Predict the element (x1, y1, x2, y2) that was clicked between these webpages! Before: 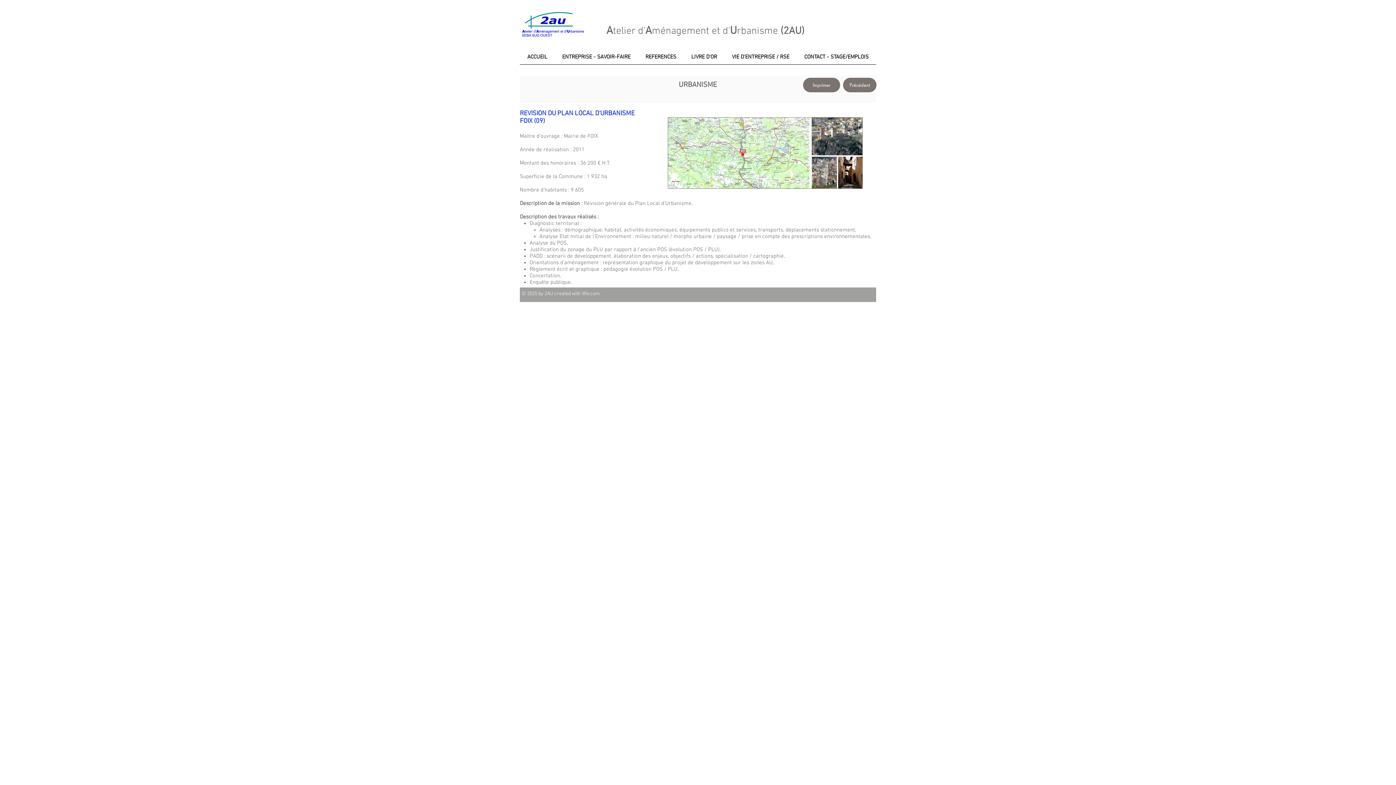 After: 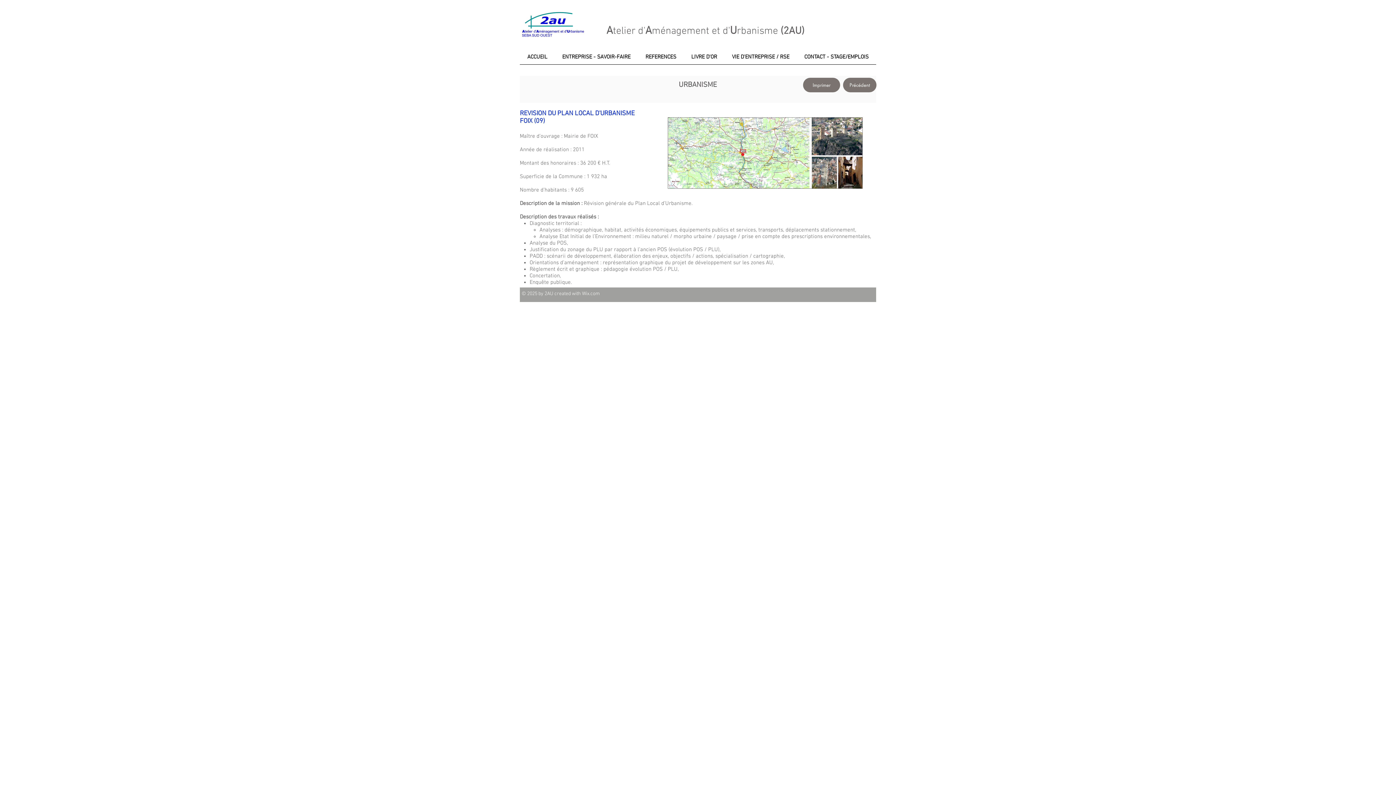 Action: label: Wix.com bbox: (582, 290, 600, 297)